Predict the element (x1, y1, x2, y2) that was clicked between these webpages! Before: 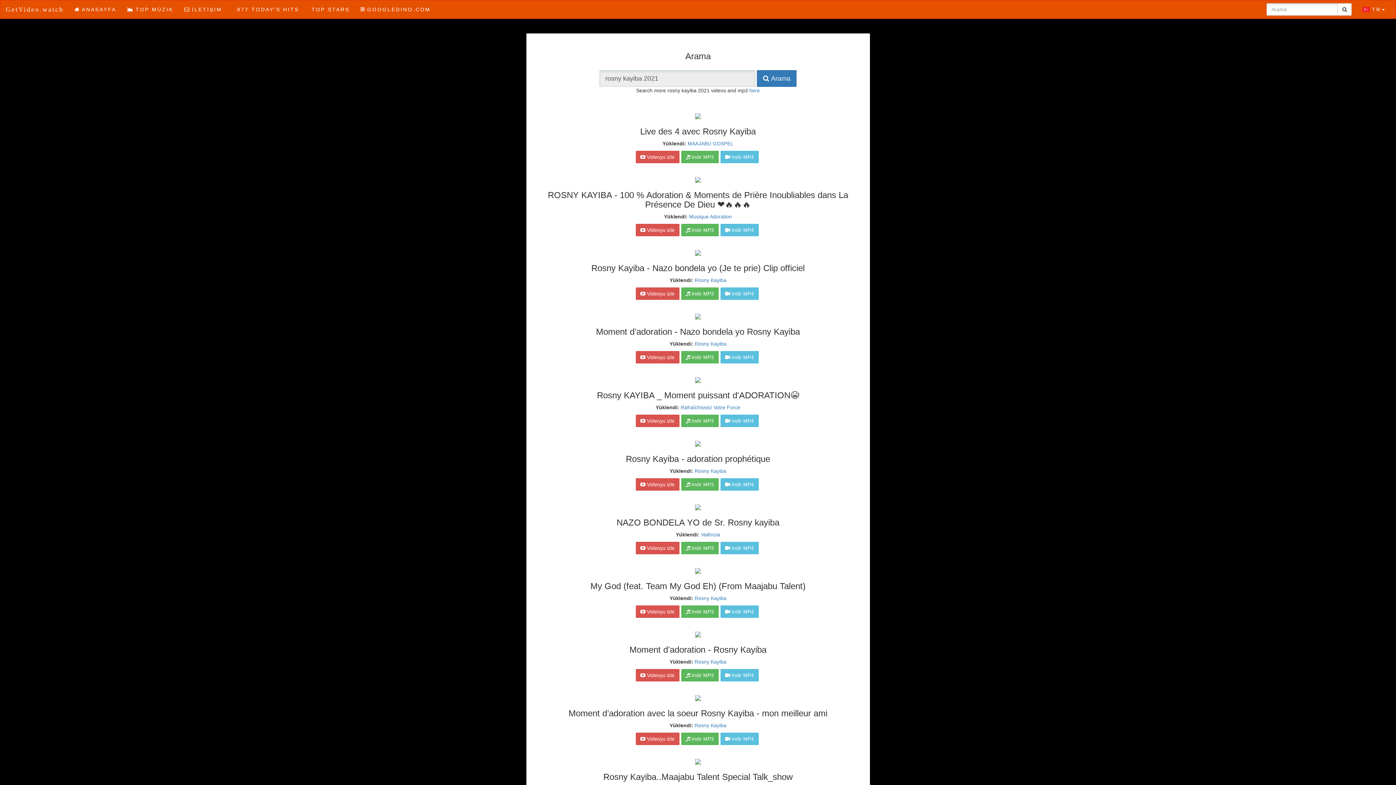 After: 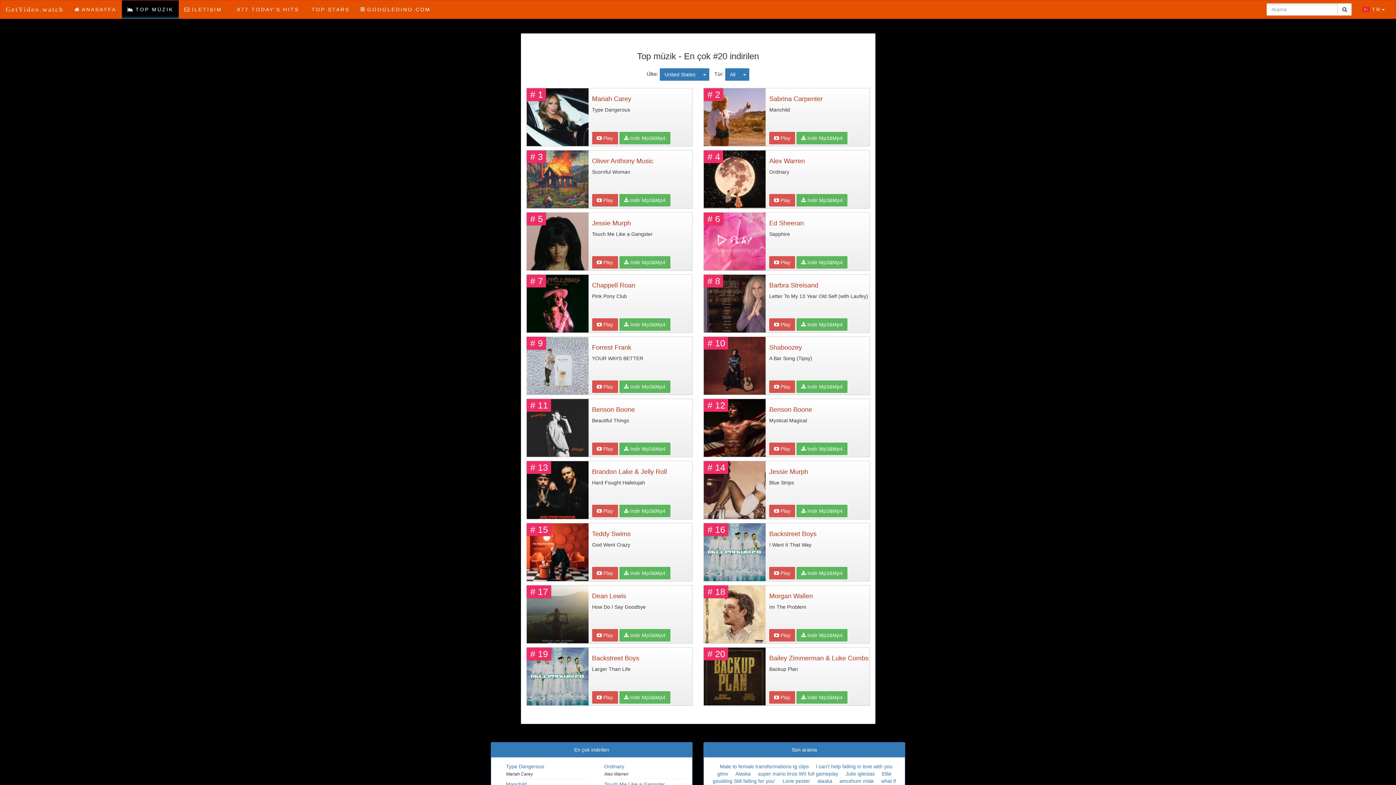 Action: label: TOP MÜZIK bbox: (121, 0, 178, 18)